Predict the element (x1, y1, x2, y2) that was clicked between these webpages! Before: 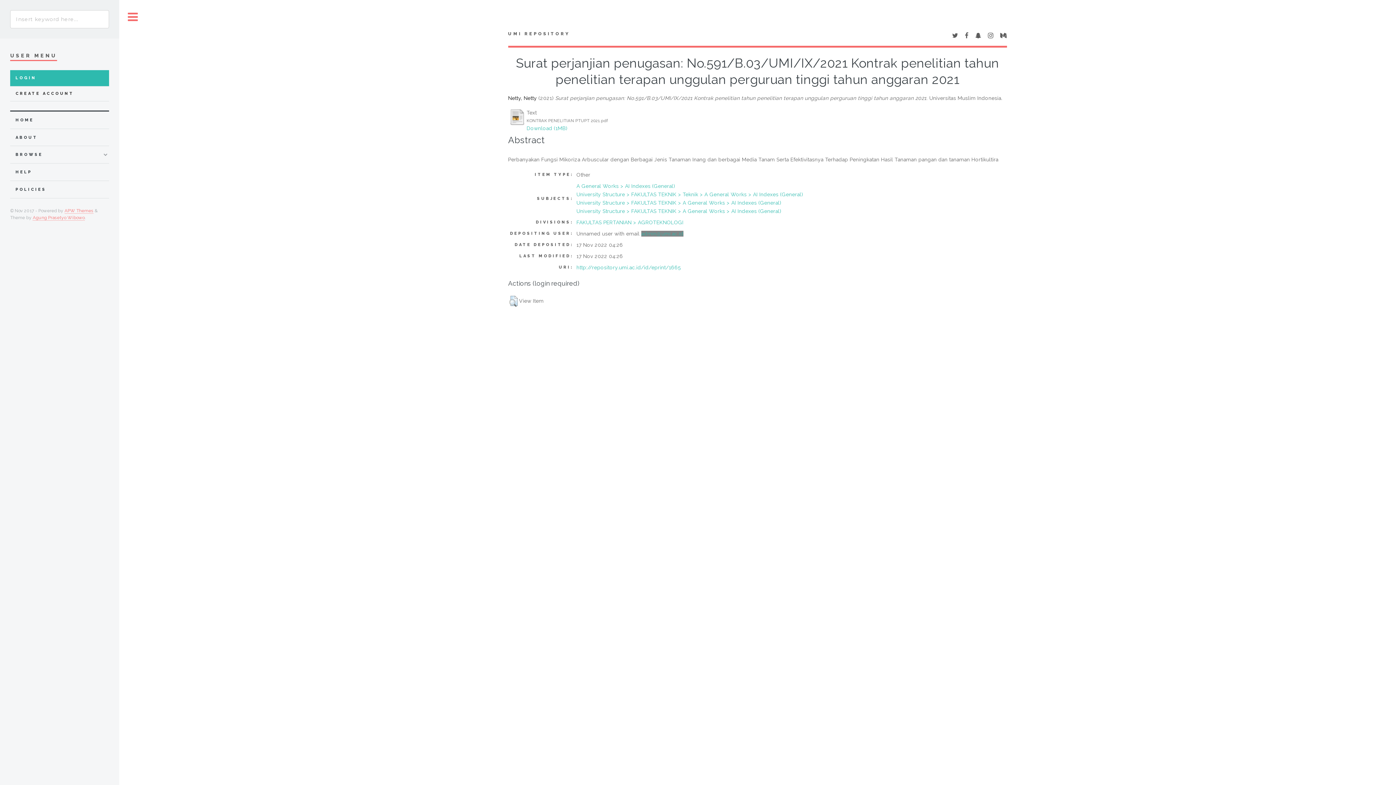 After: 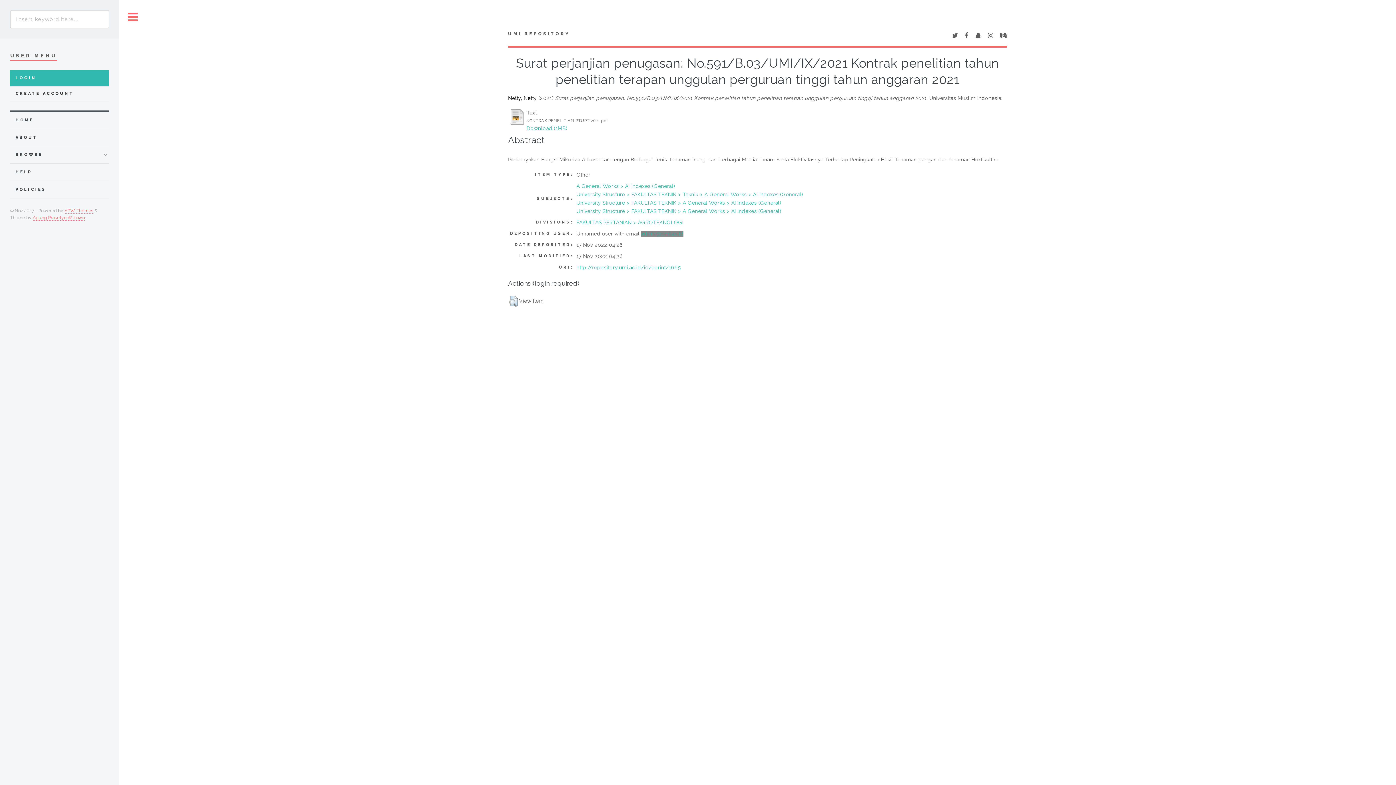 Action: bbox: (975, 33, 981, 38)